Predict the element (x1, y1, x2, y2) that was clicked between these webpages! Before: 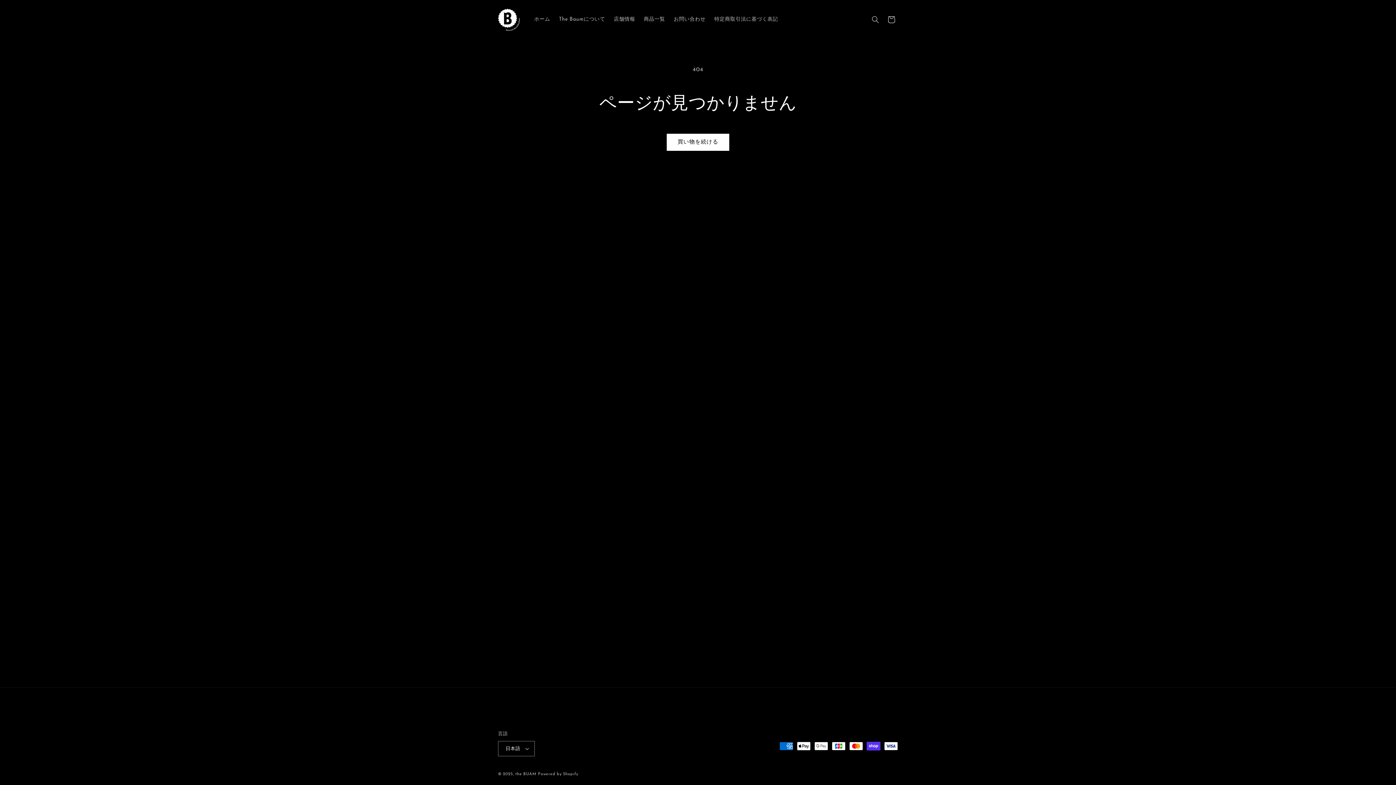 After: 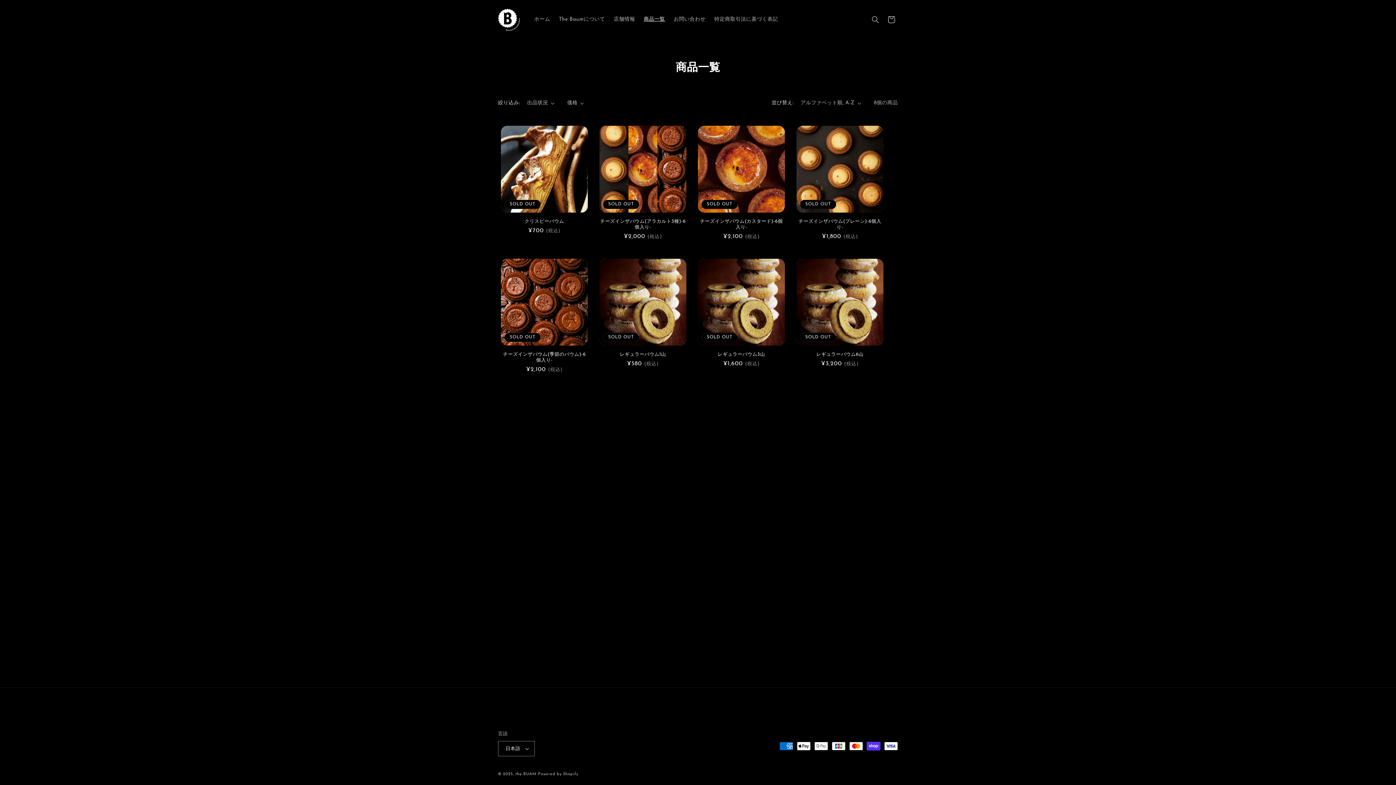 Action: label: 買い物を続ける bbox: (666, 133, 729, 150)